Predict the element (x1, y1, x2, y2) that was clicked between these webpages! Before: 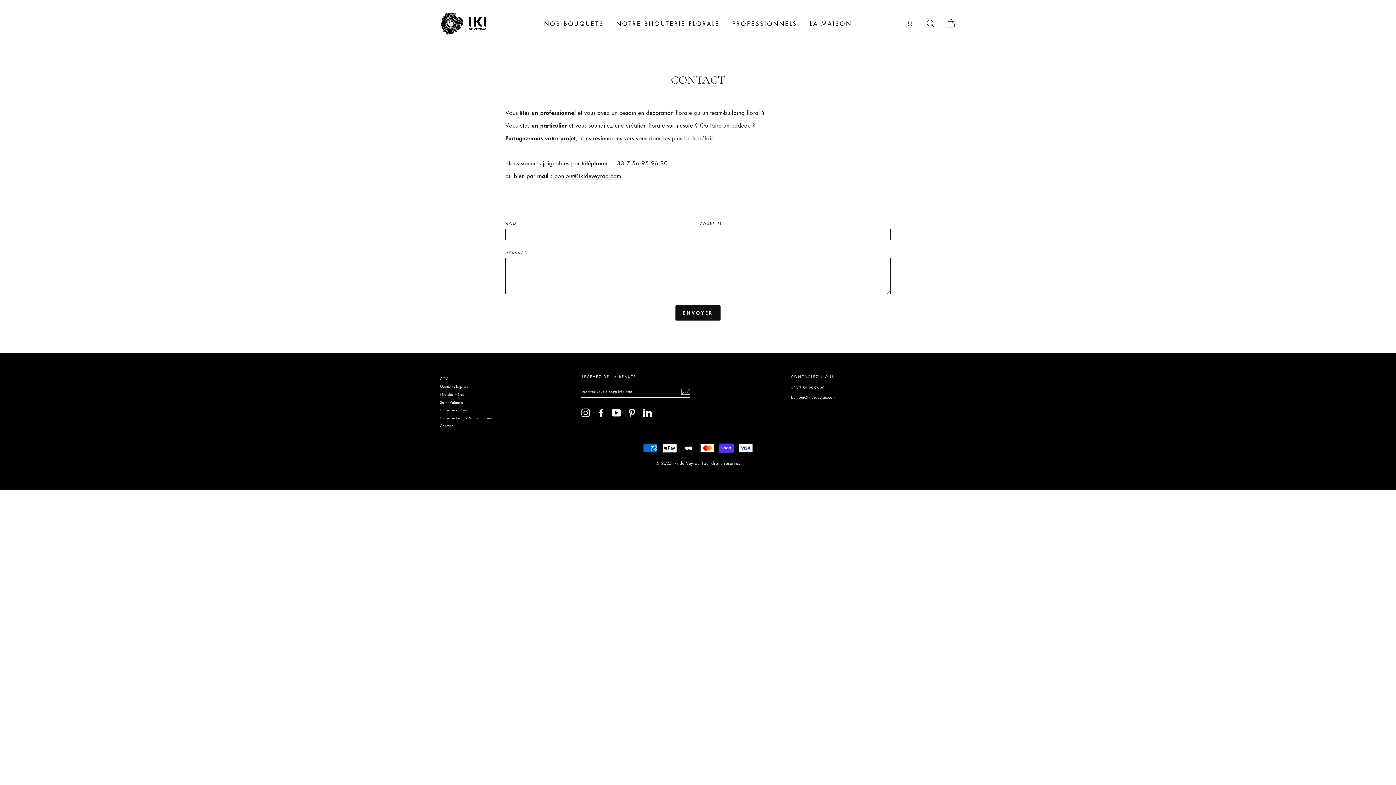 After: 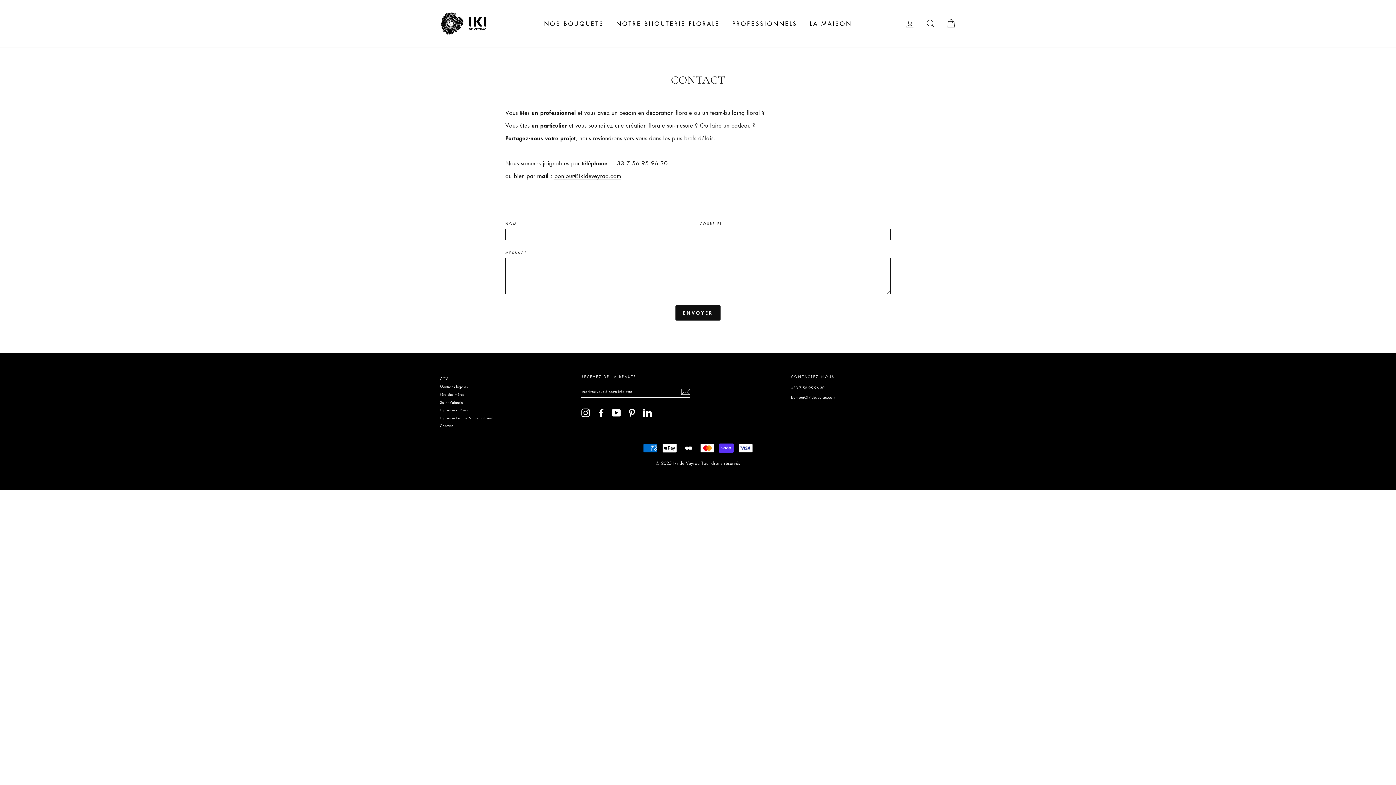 Action: bbox: (581, 408, 590, 417) label: Instagram